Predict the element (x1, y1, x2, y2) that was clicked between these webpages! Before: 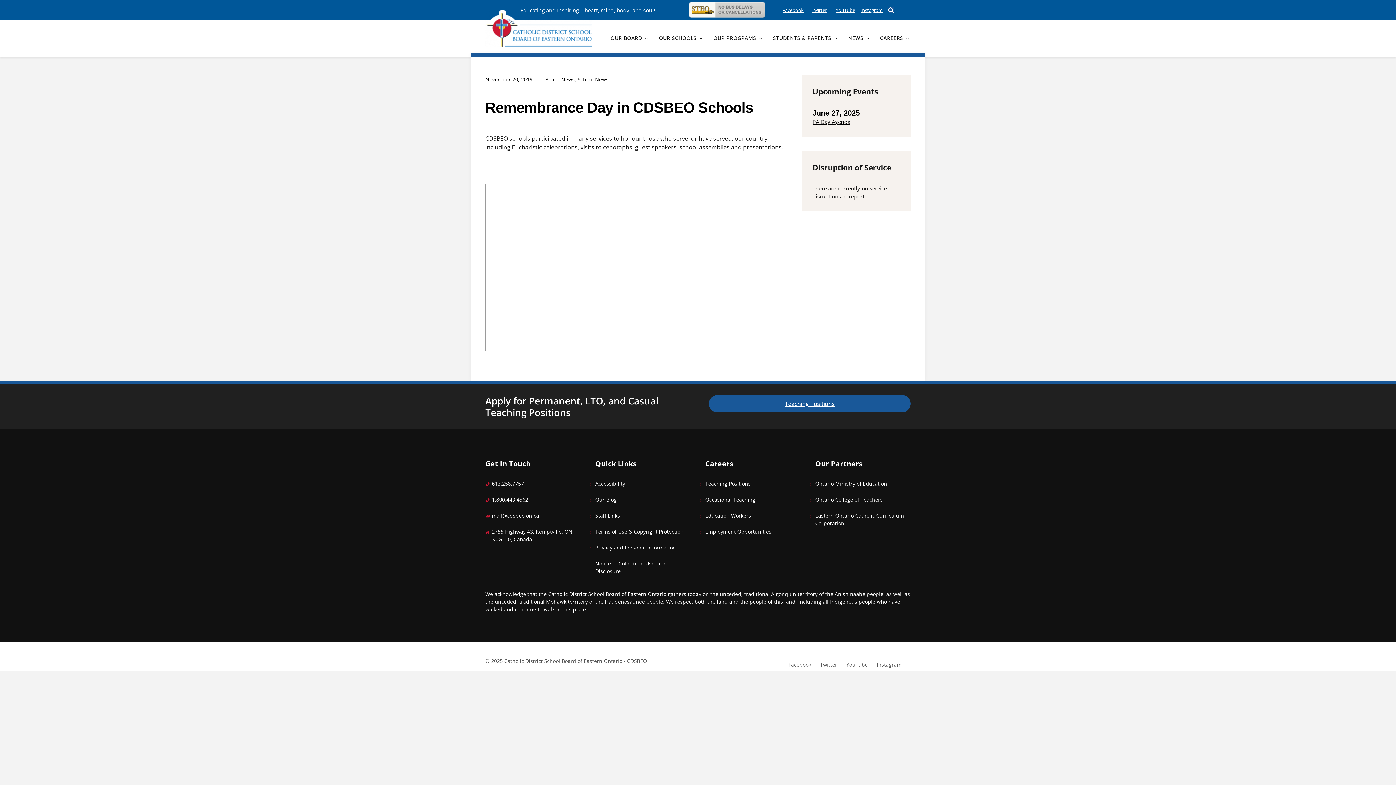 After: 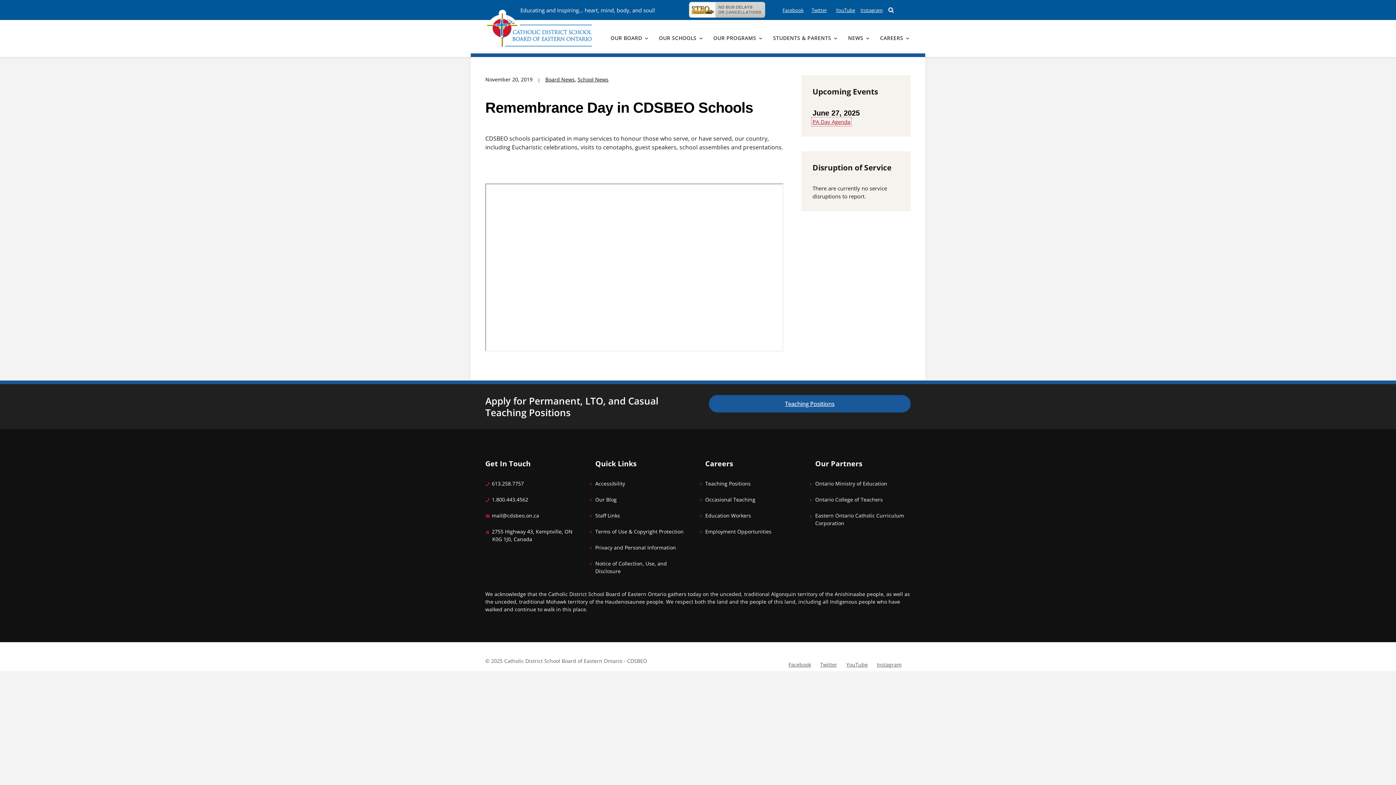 Action: bbox: (812, 118, 850, 125) label: PA Day Agenda